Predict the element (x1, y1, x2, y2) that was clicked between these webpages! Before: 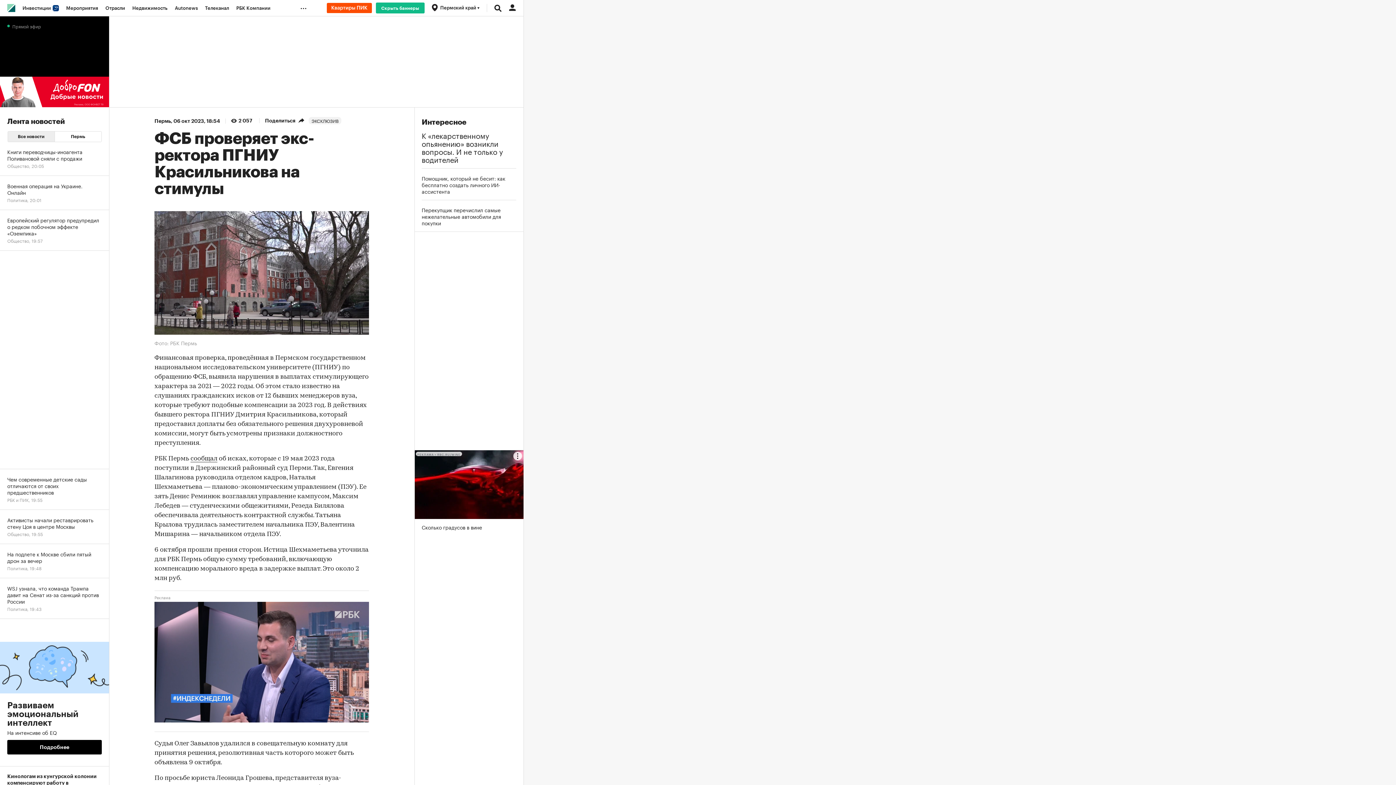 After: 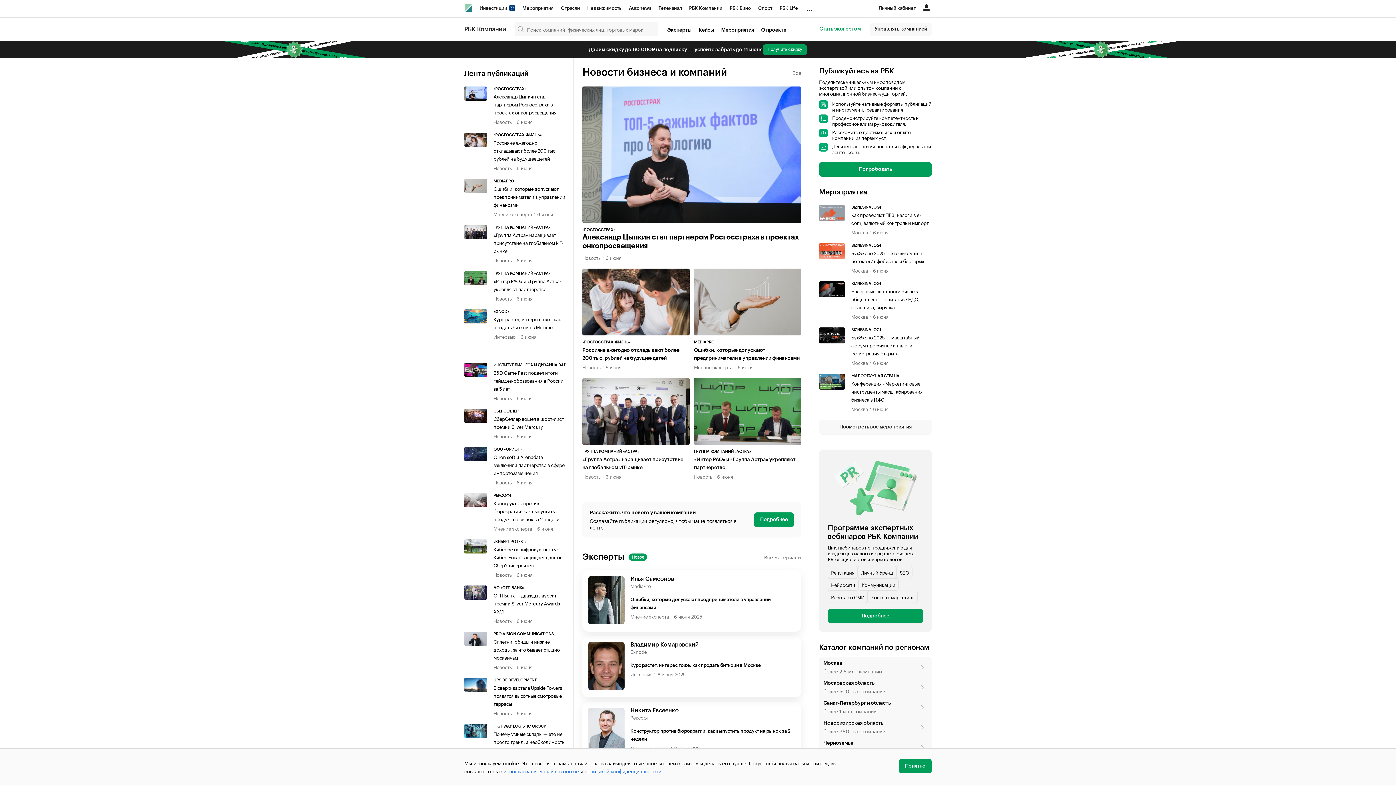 Action: label: РБК Компании bbox: (232, 0, 274, 16)